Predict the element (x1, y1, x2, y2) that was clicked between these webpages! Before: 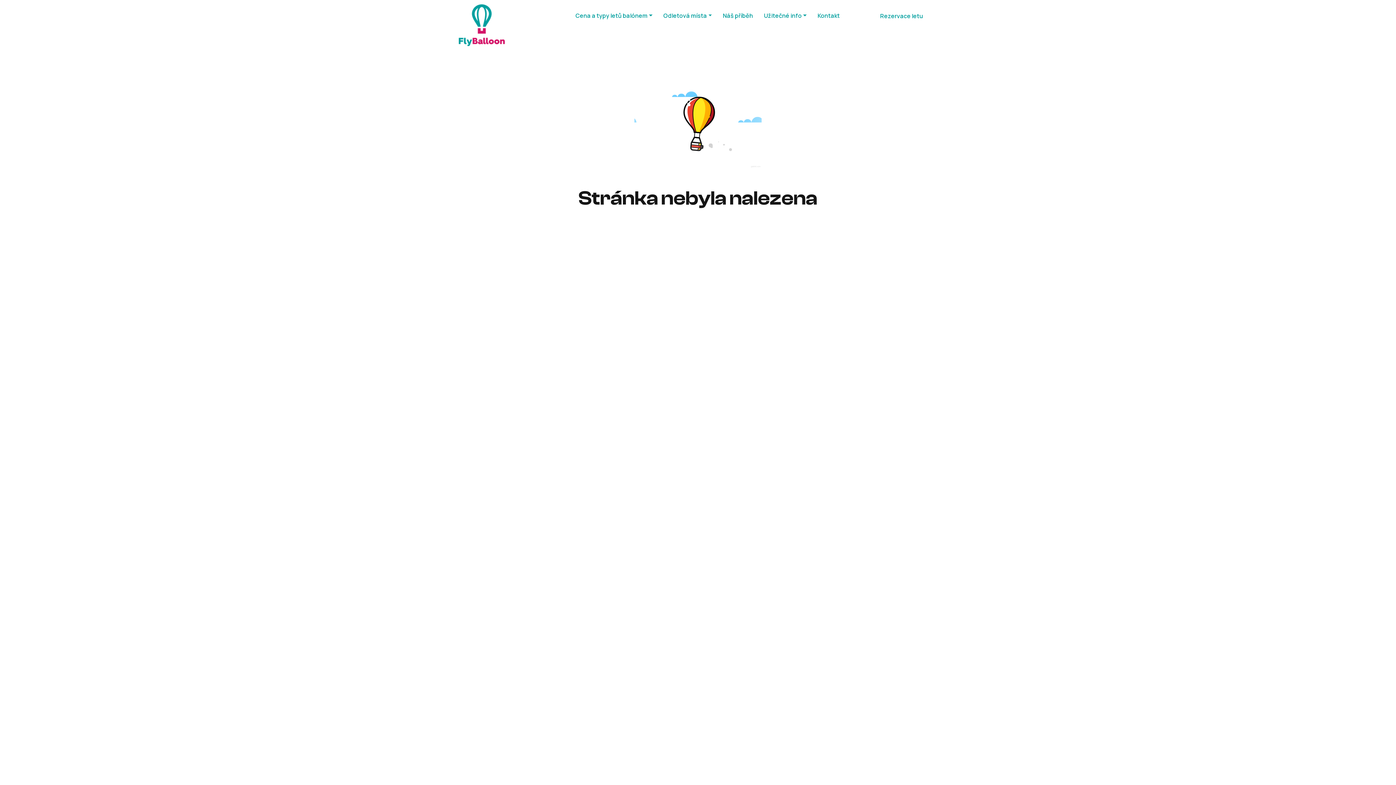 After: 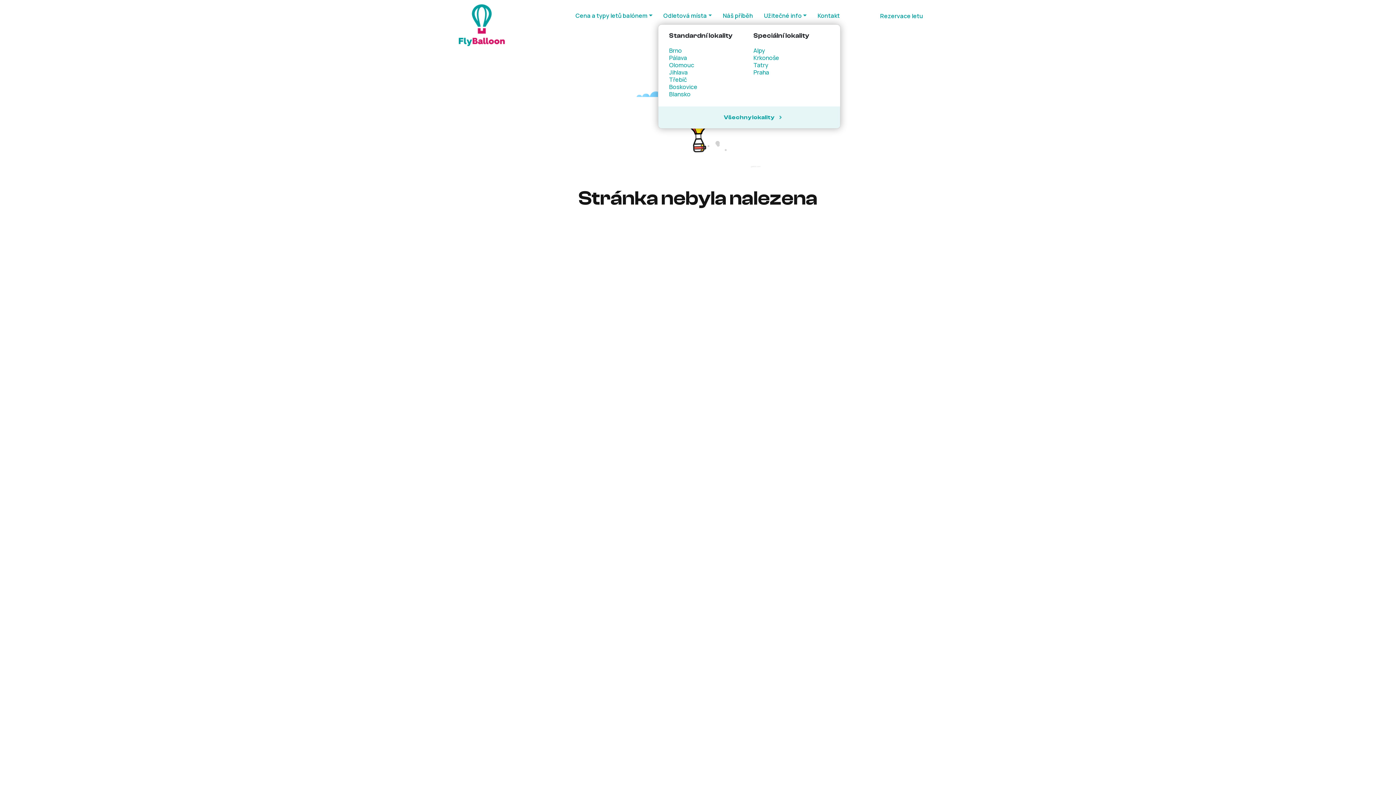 Action: label: Odletová místa bbox: (658, 8, 717, 22)